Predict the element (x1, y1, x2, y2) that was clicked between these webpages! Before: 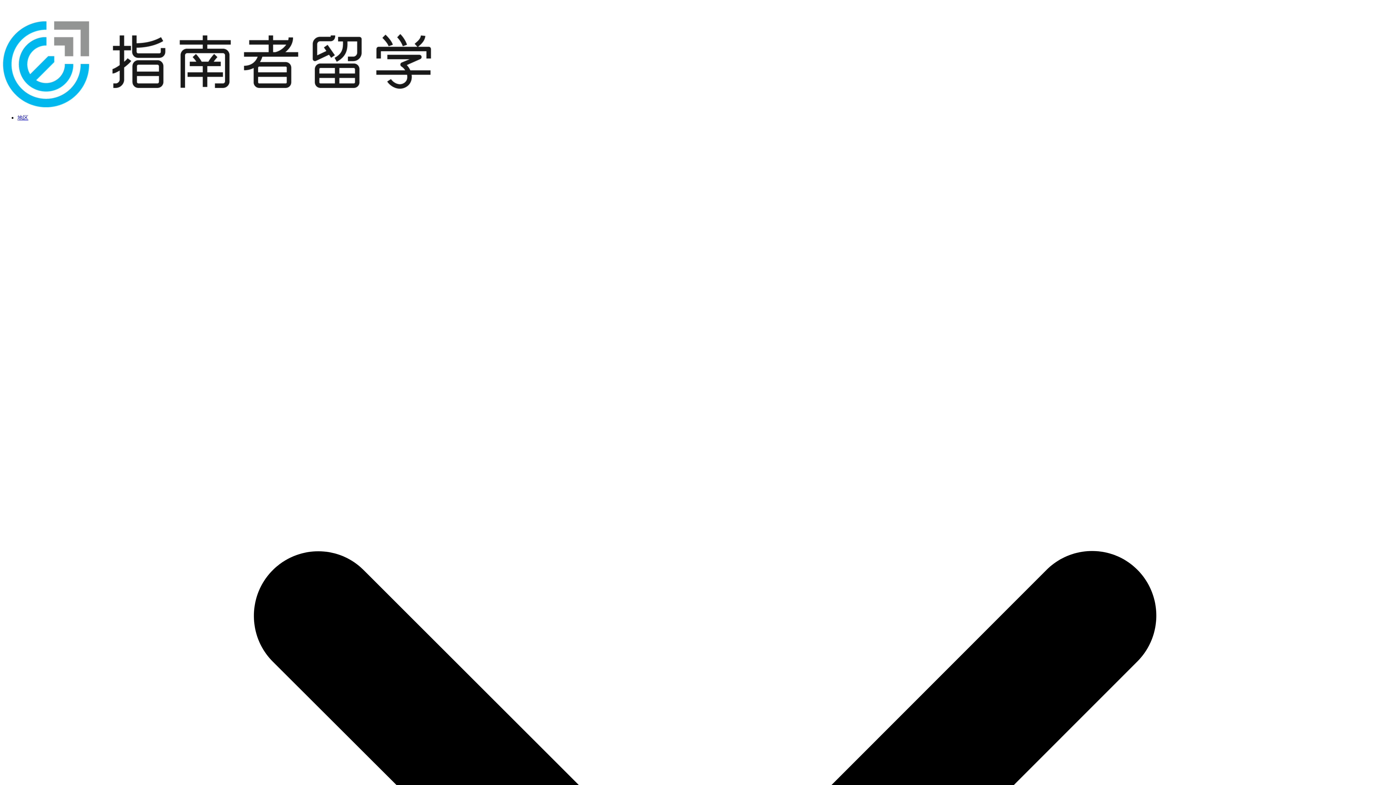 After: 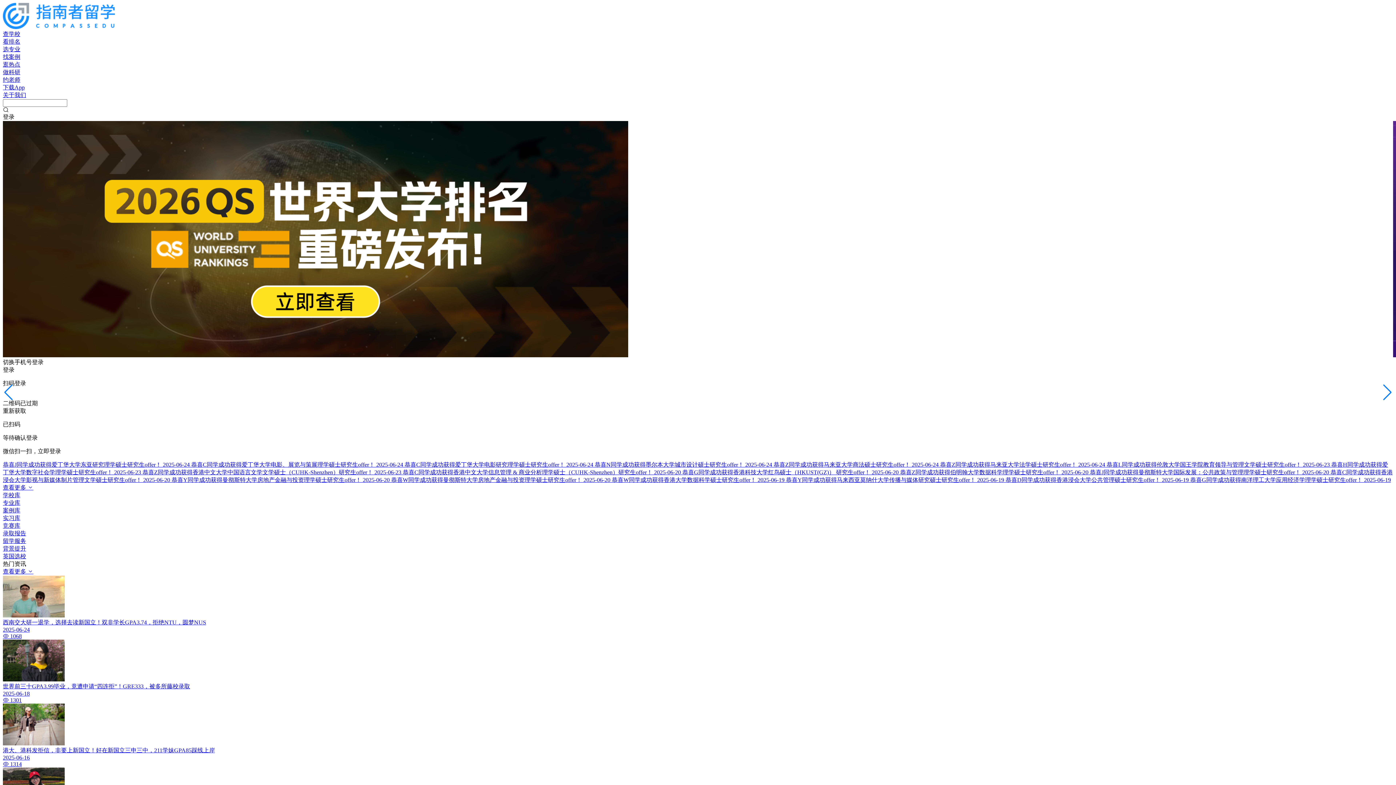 Action: bbox: (2, 102, 431, 108)